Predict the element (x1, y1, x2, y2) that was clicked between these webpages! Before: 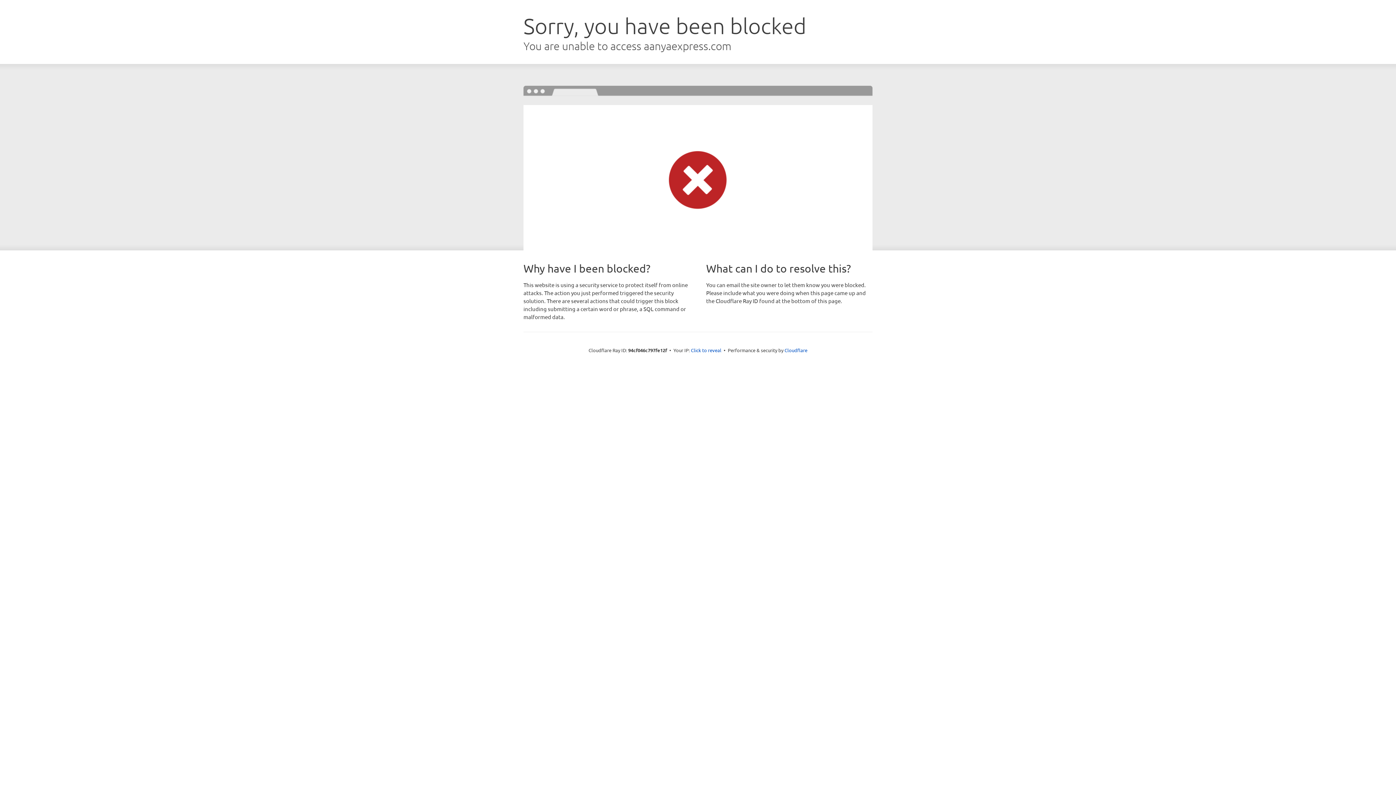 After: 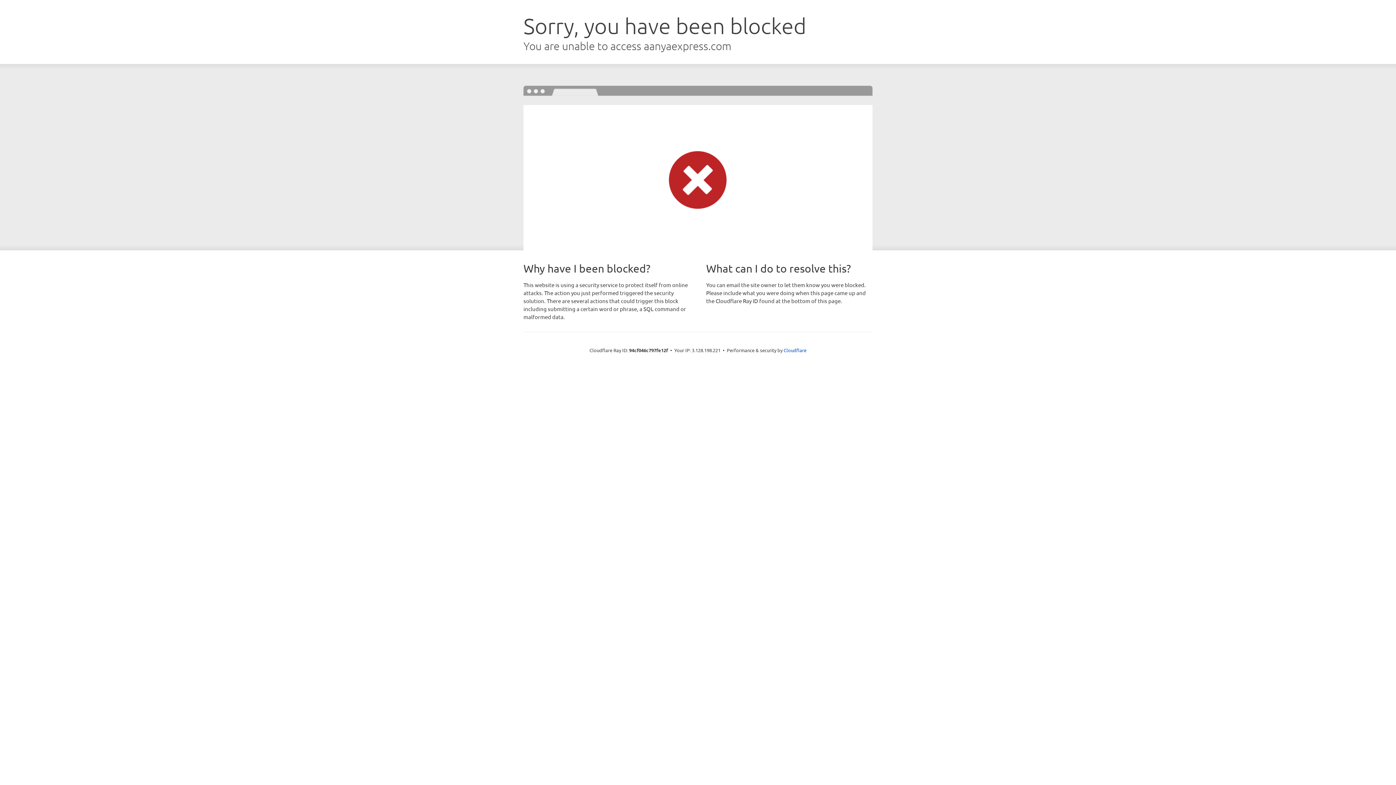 Action: bbox: (691, 346, 721, 353) label: Click to reveal